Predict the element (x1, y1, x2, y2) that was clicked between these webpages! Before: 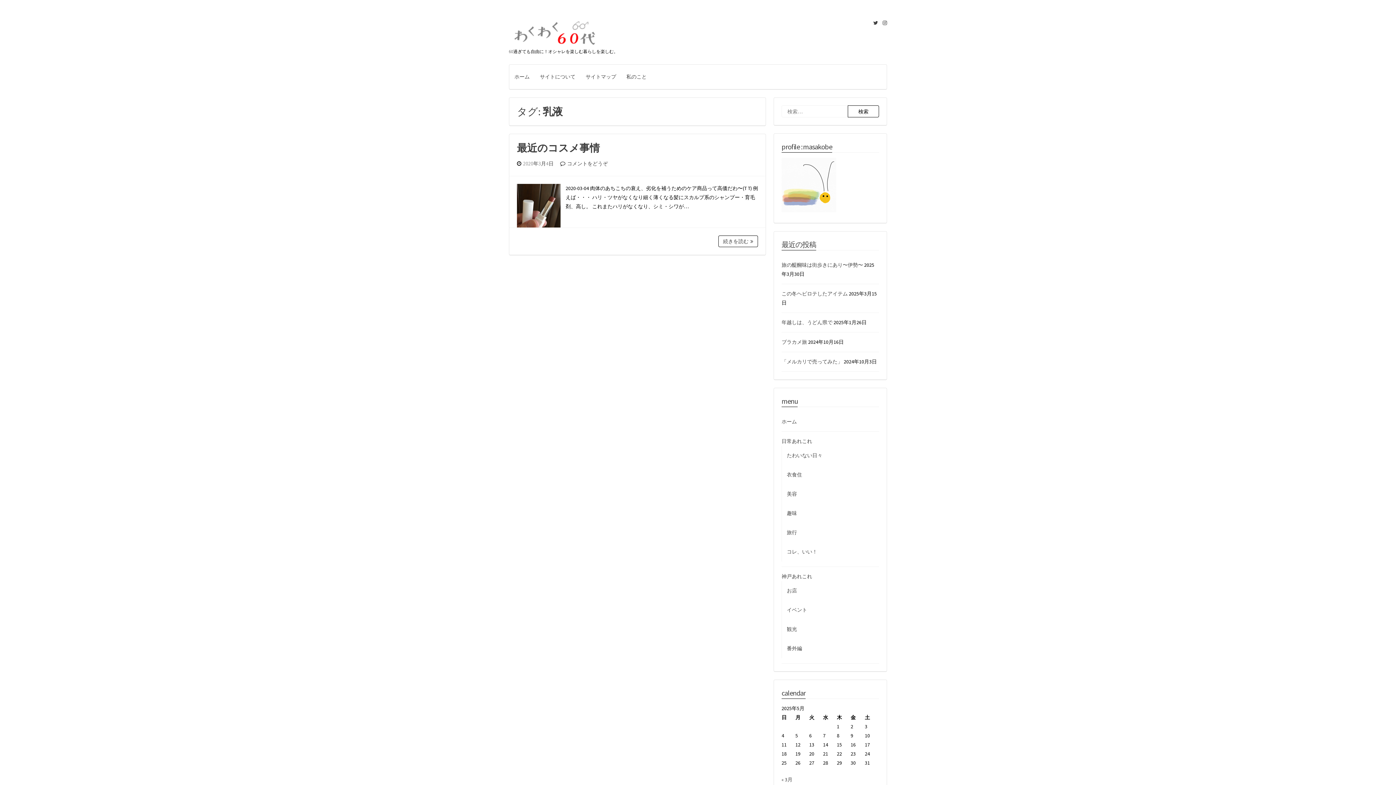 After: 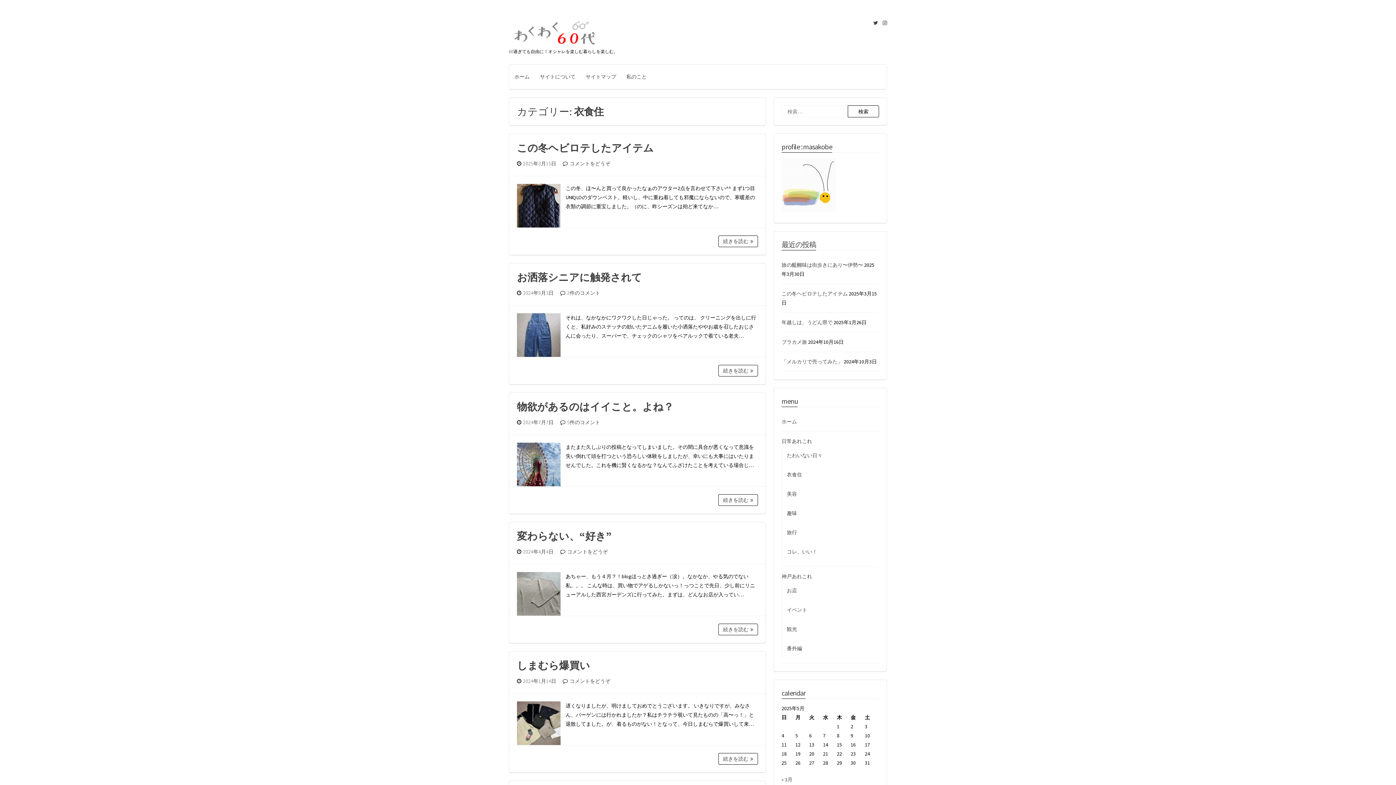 Action: label: 衣食住 bbox: (787, 471, 802, 478)